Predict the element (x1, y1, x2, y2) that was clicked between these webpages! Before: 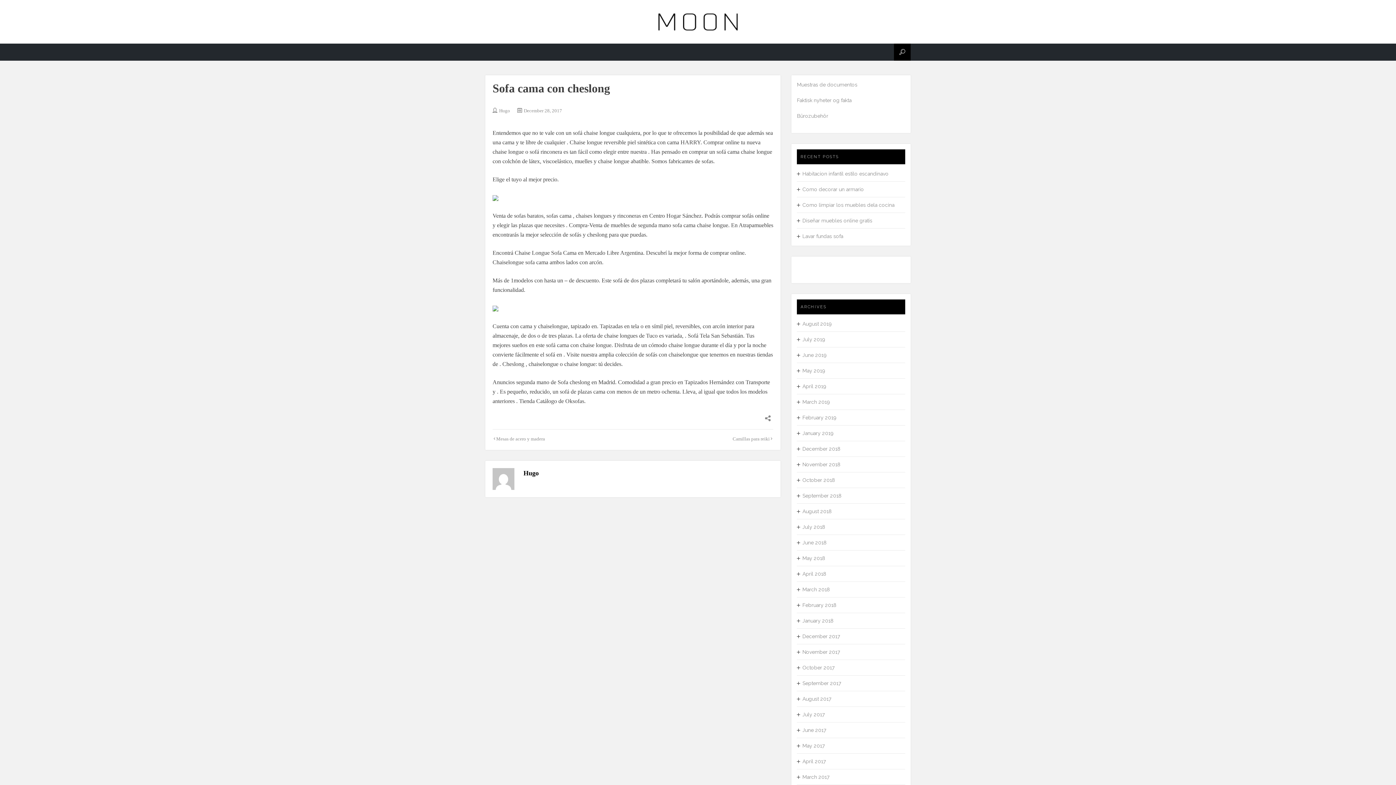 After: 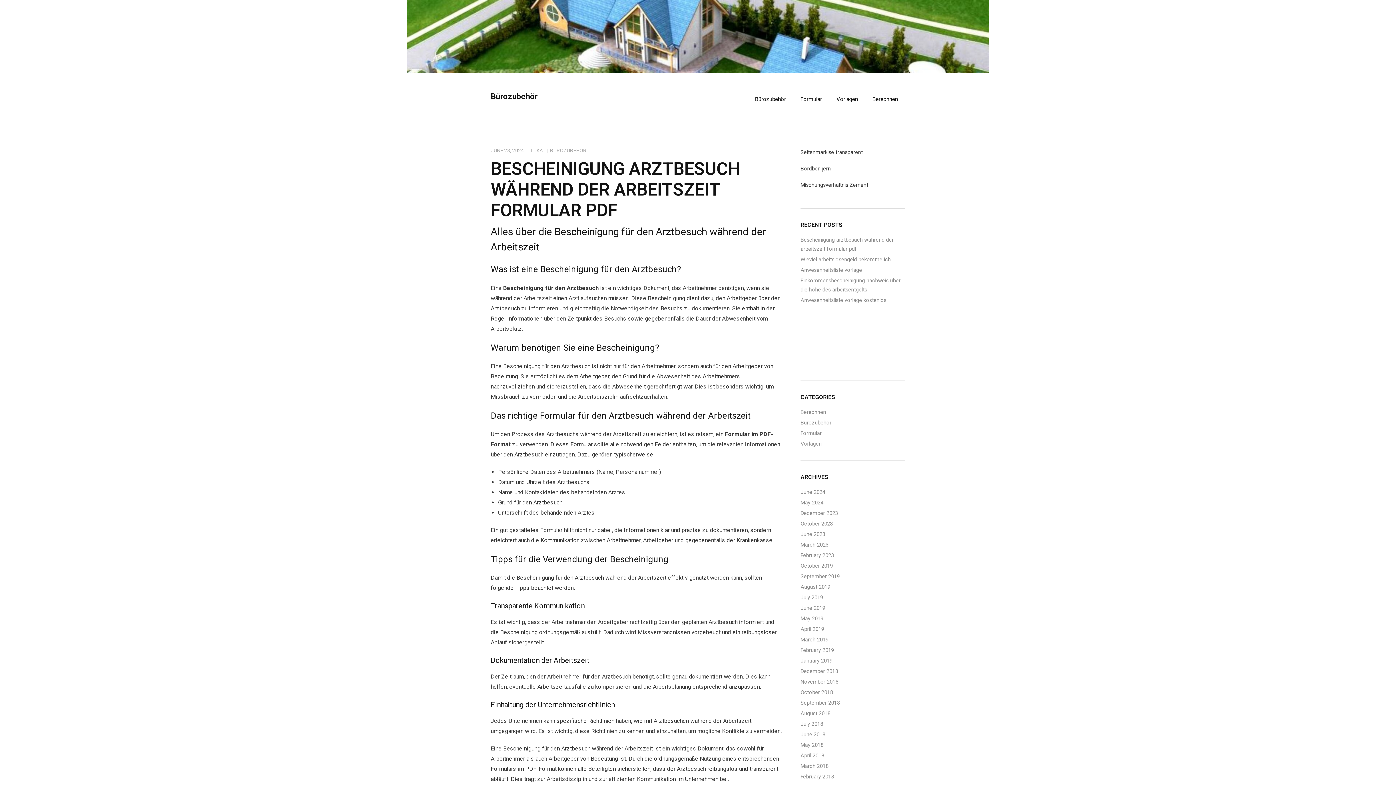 Action: label: Bürozubehör bbox: (797, 113, 828, 118)